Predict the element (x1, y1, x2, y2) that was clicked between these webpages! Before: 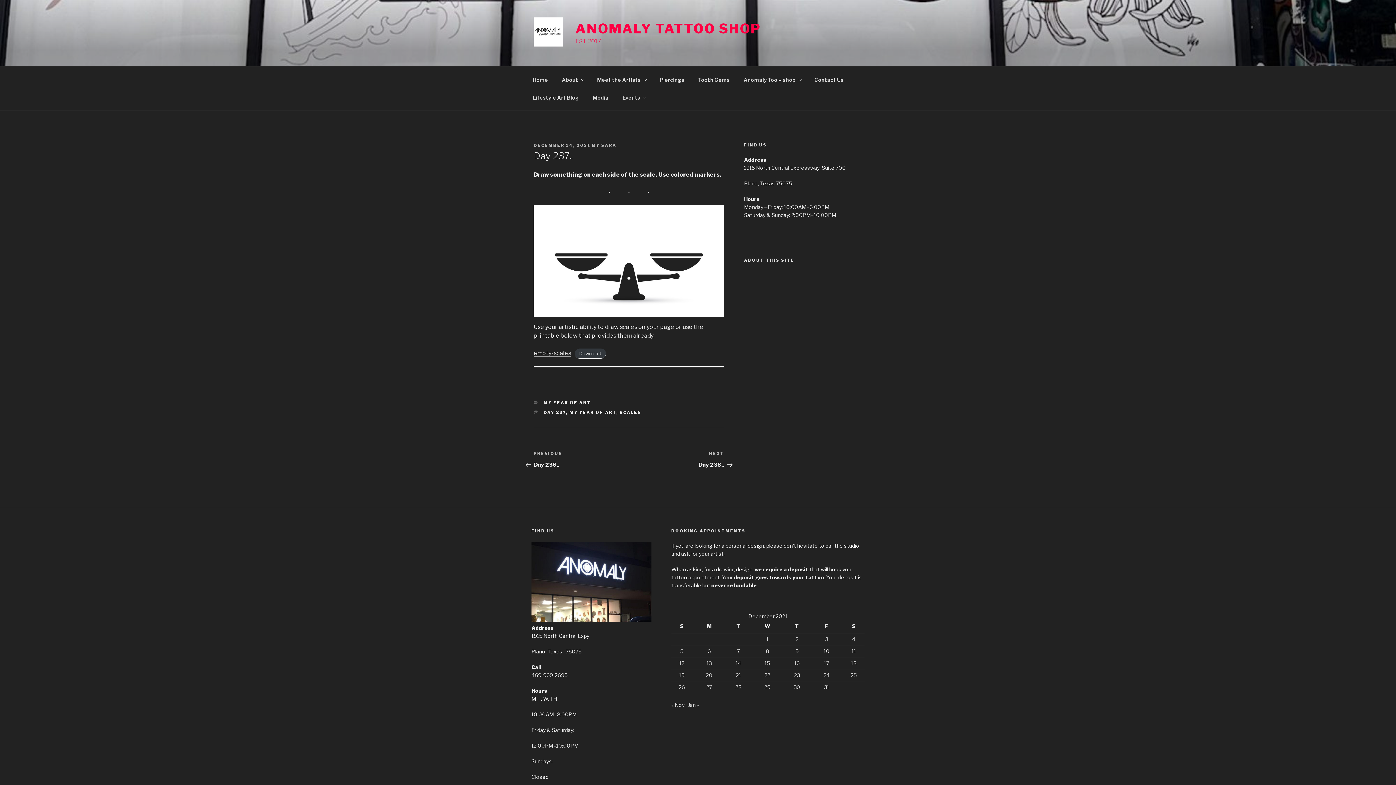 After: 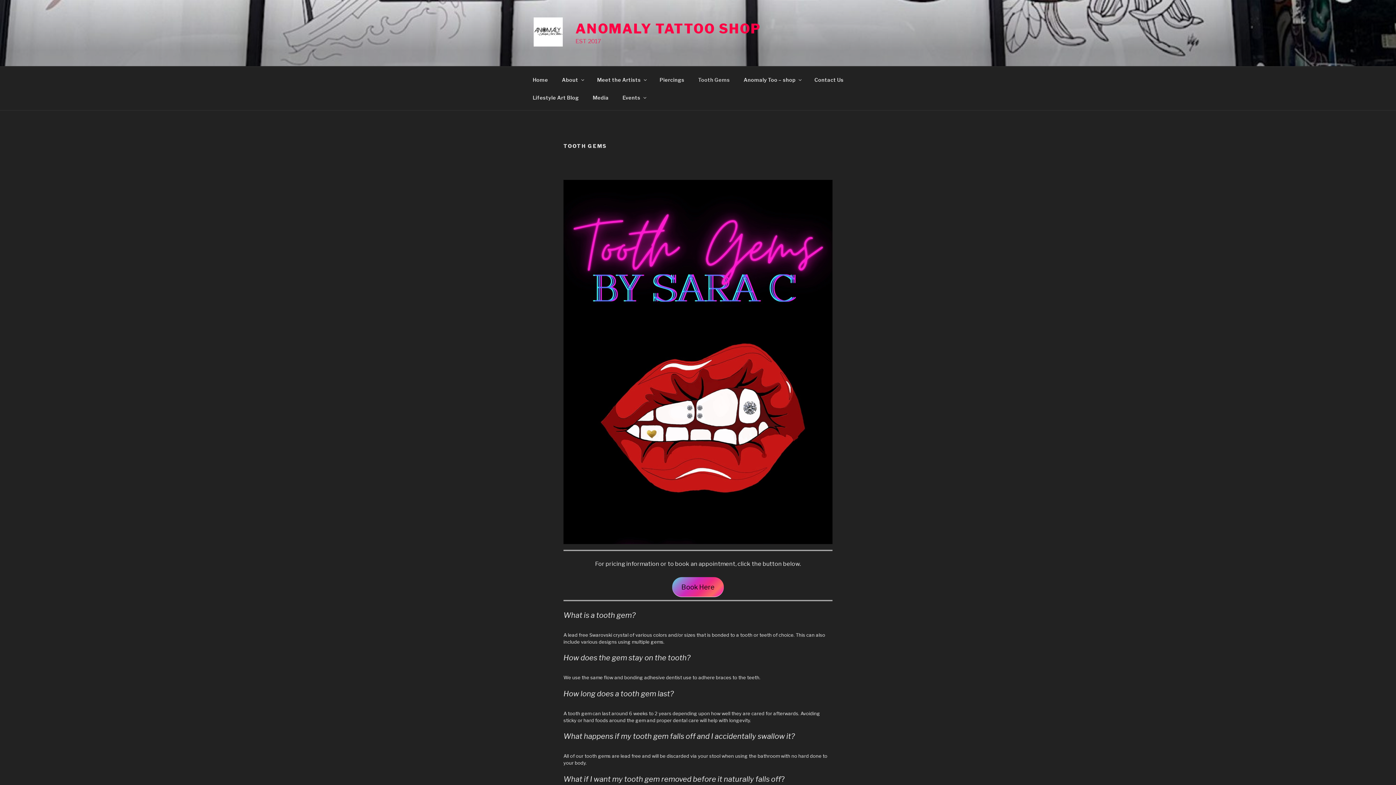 Action: bbox: (692, 70, 736, 88) label: Tooth Gems